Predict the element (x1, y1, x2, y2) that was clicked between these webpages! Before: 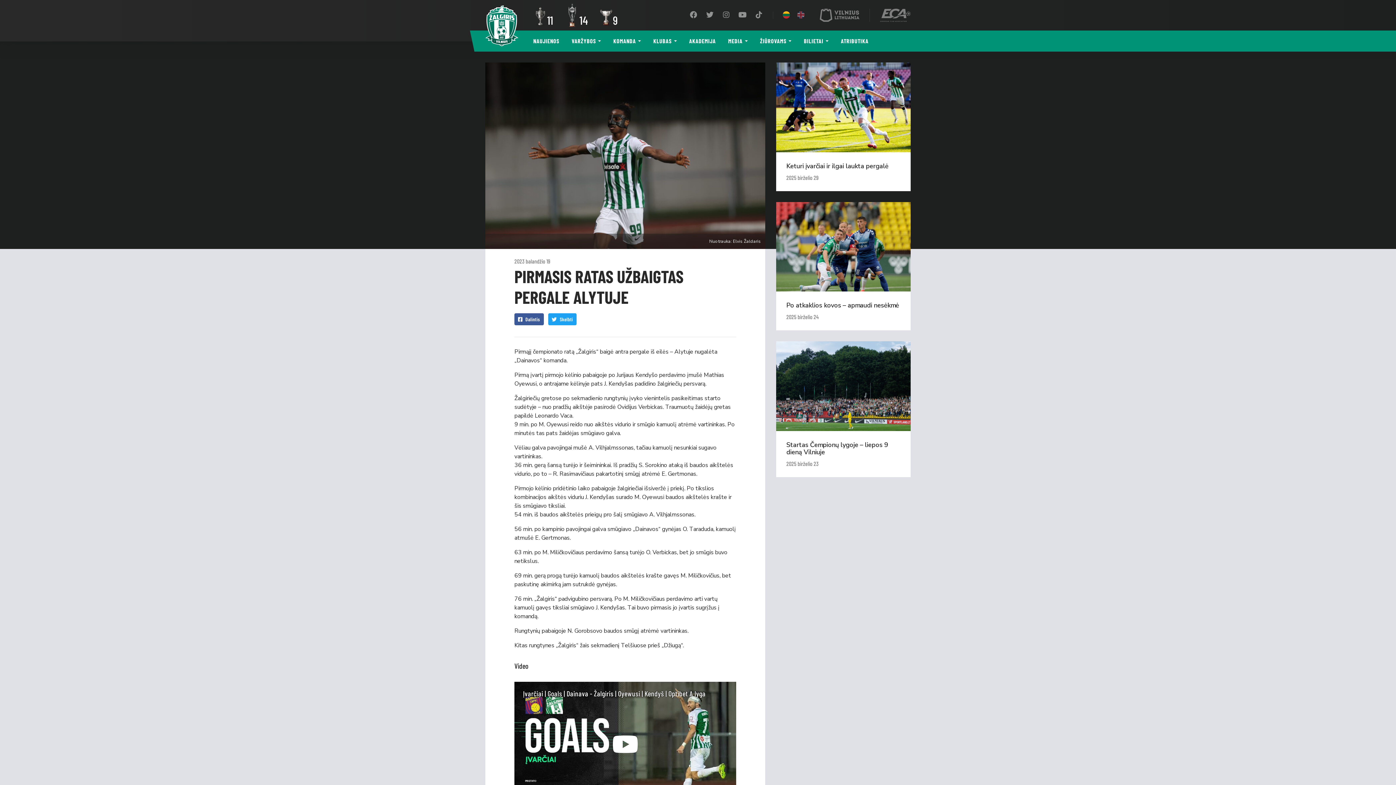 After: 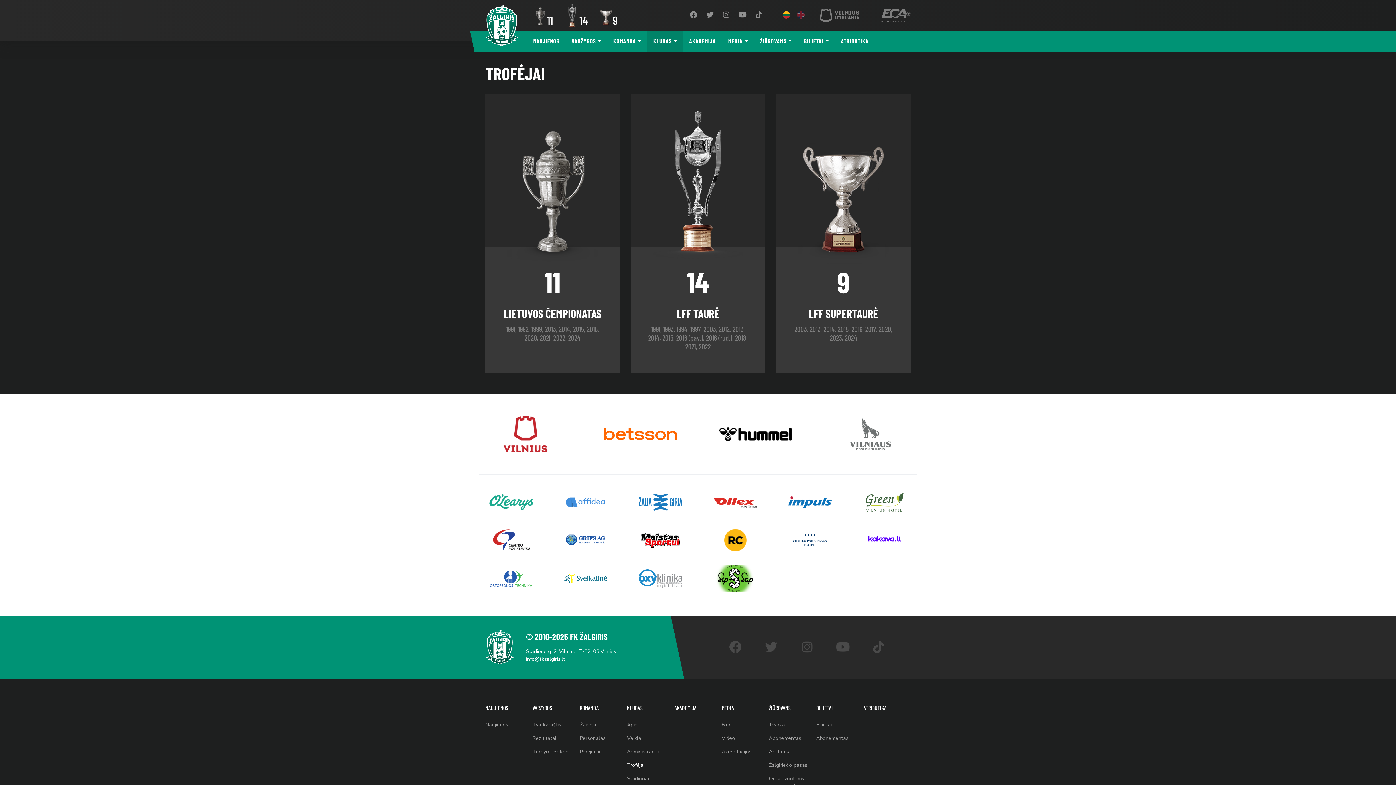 Action: bbox: (565, 0, 588, 26) label: 14